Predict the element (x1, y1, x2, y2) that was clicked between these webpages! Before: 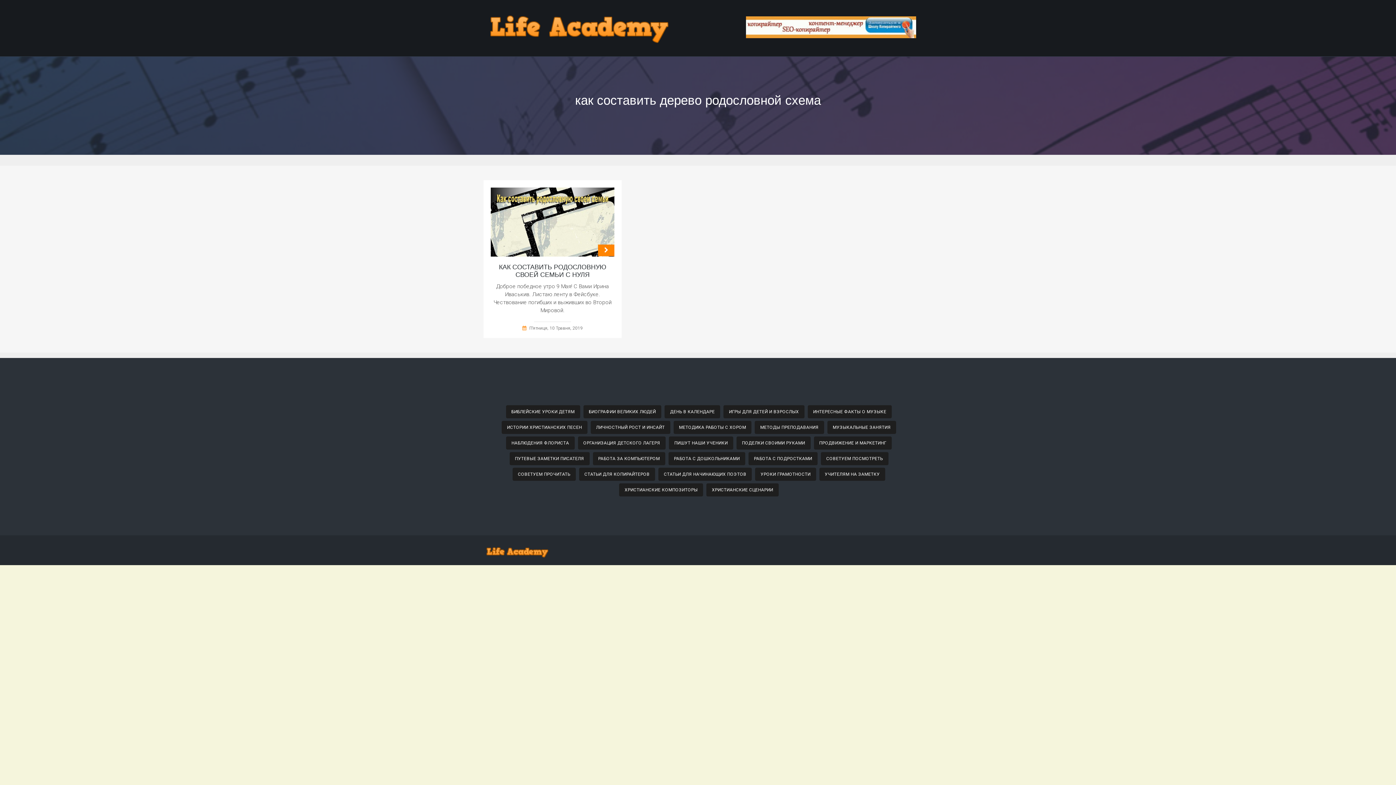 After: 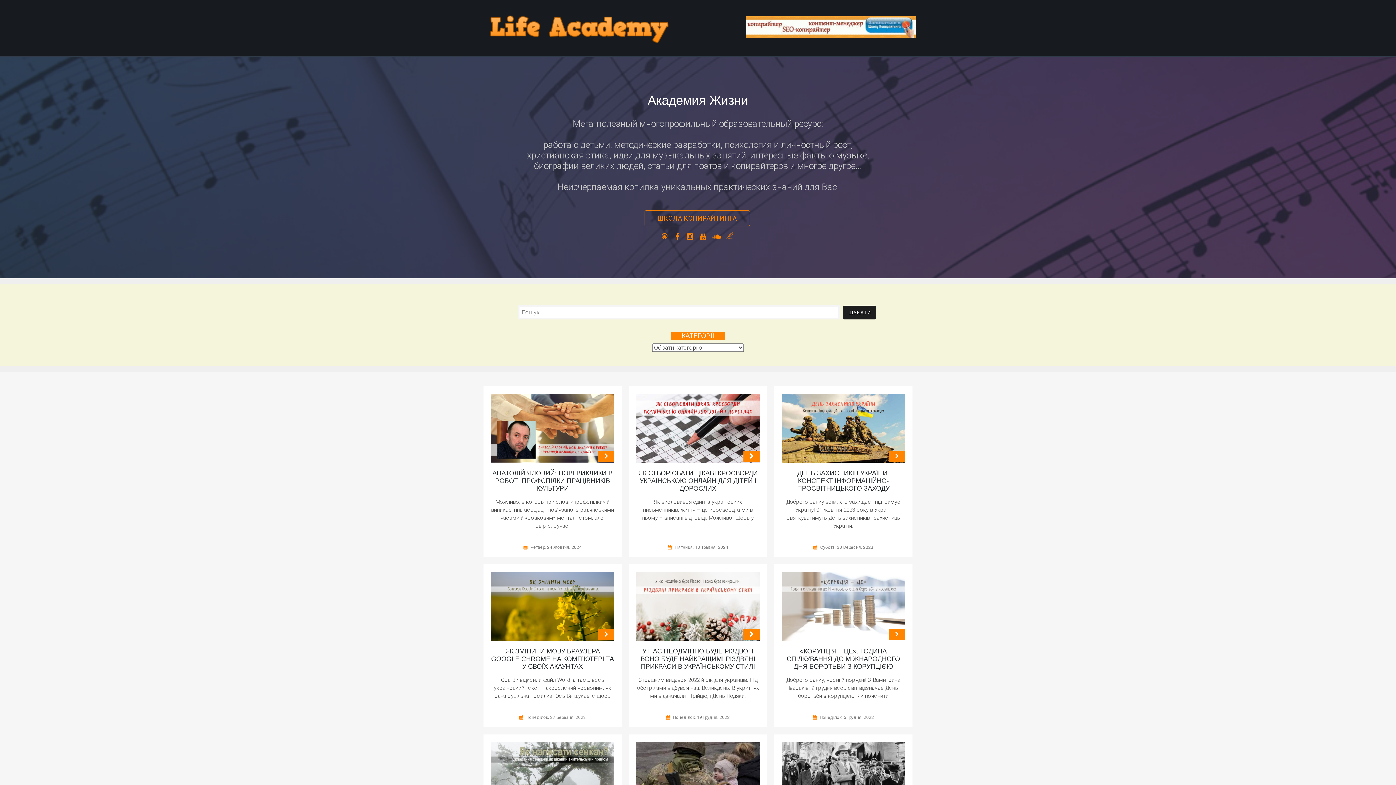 Action: bbox: (483, 556, 551, 561)